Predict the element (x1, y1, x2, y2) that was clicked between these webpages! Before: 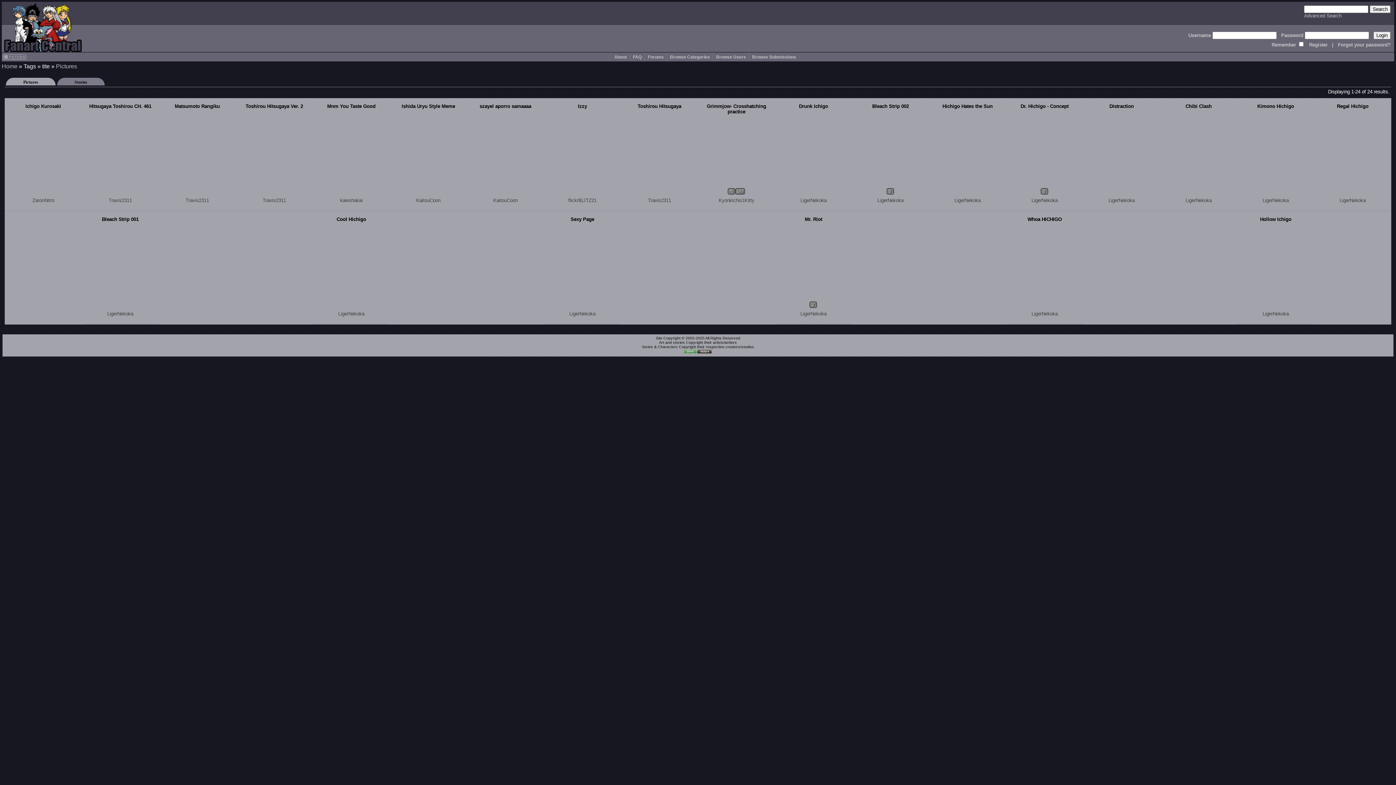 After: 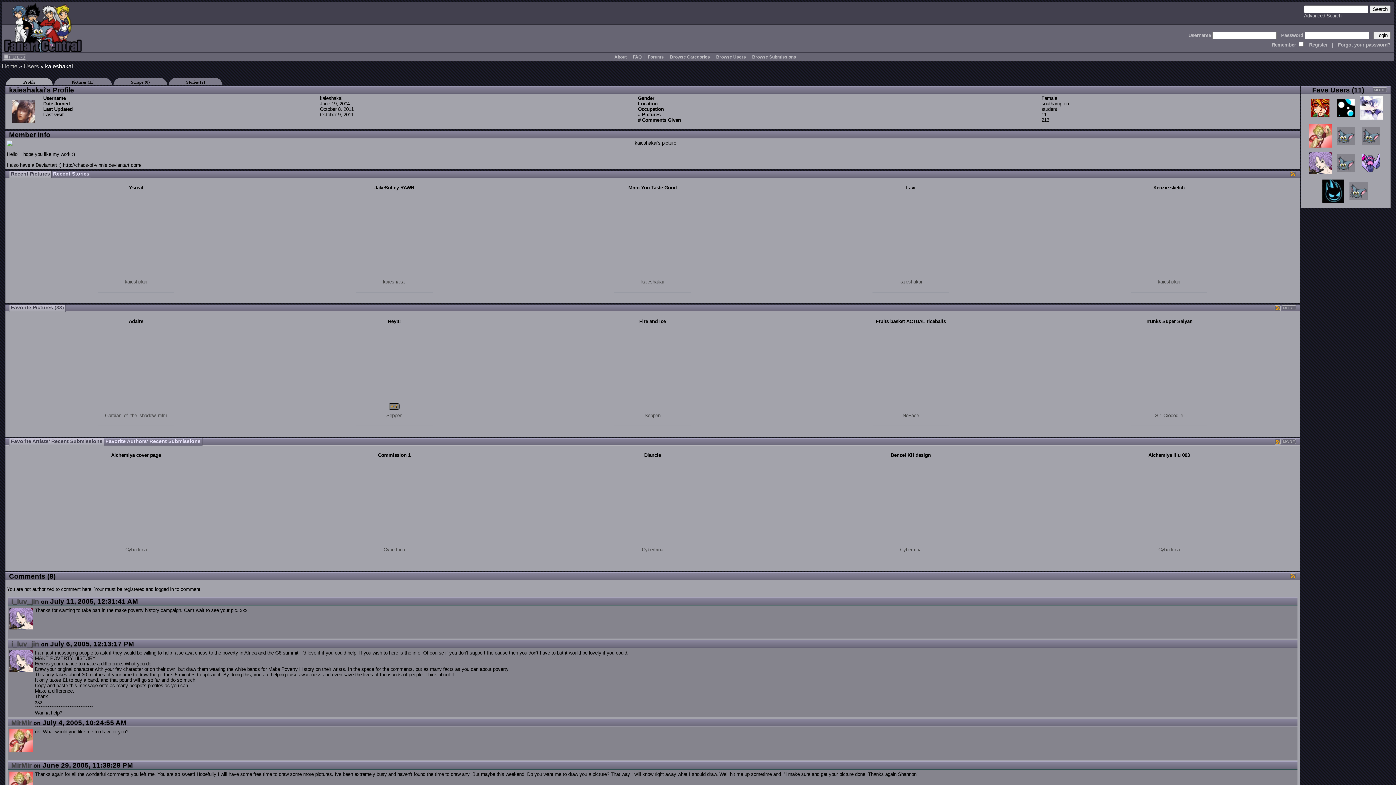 Action: label: kaieshakai bbox: (340, 197, 362, 203)